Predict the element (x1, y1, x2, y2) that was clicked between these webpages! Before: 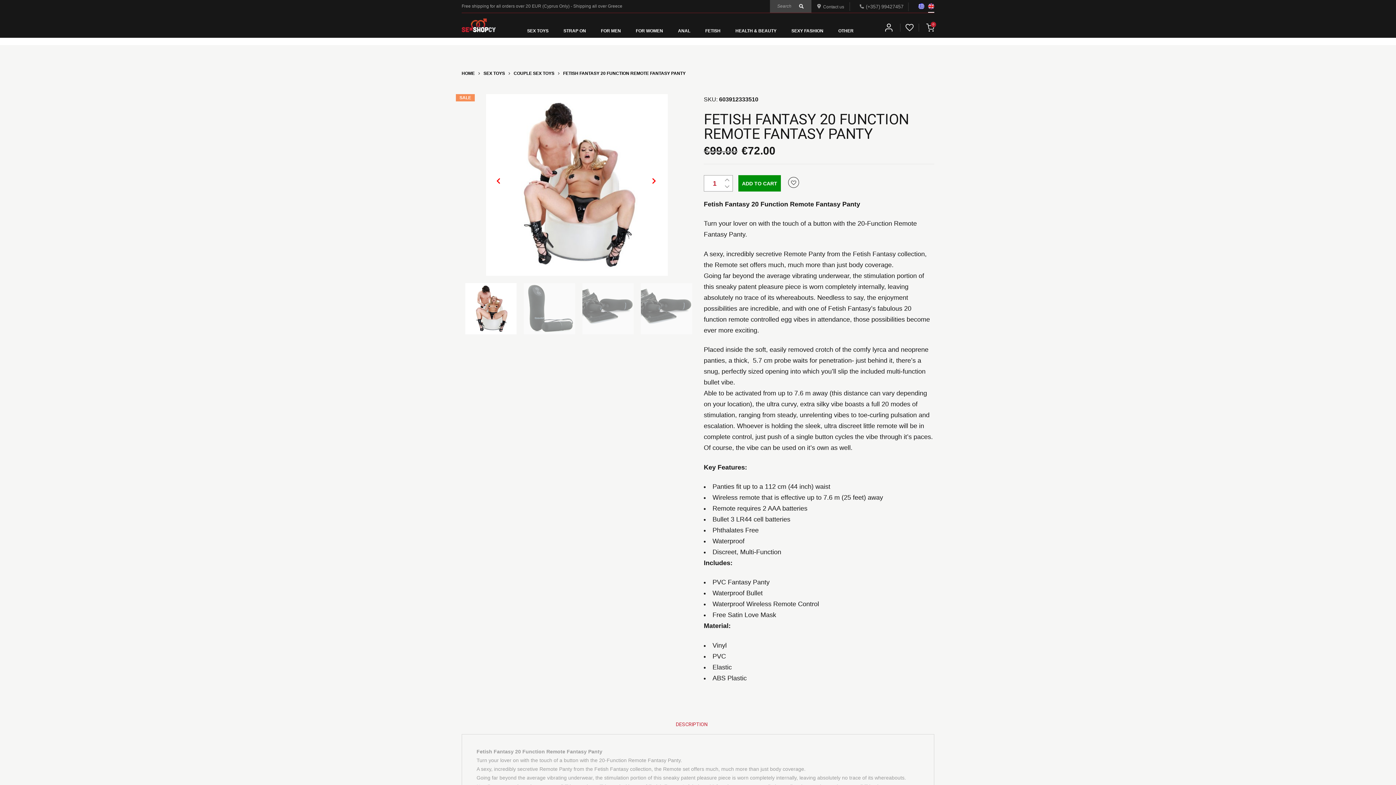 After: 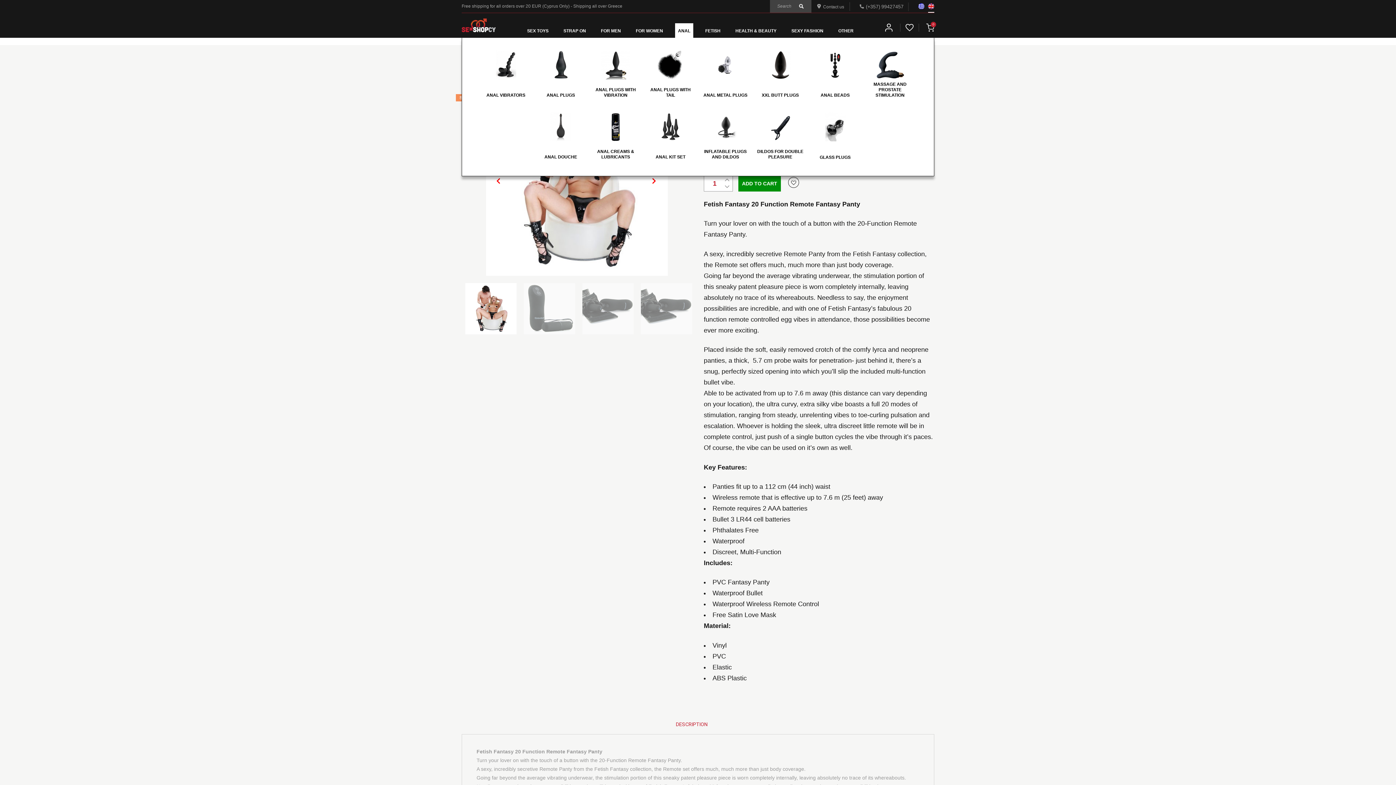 Action: bbox: (678, 28, 690, 33) label: ANAL